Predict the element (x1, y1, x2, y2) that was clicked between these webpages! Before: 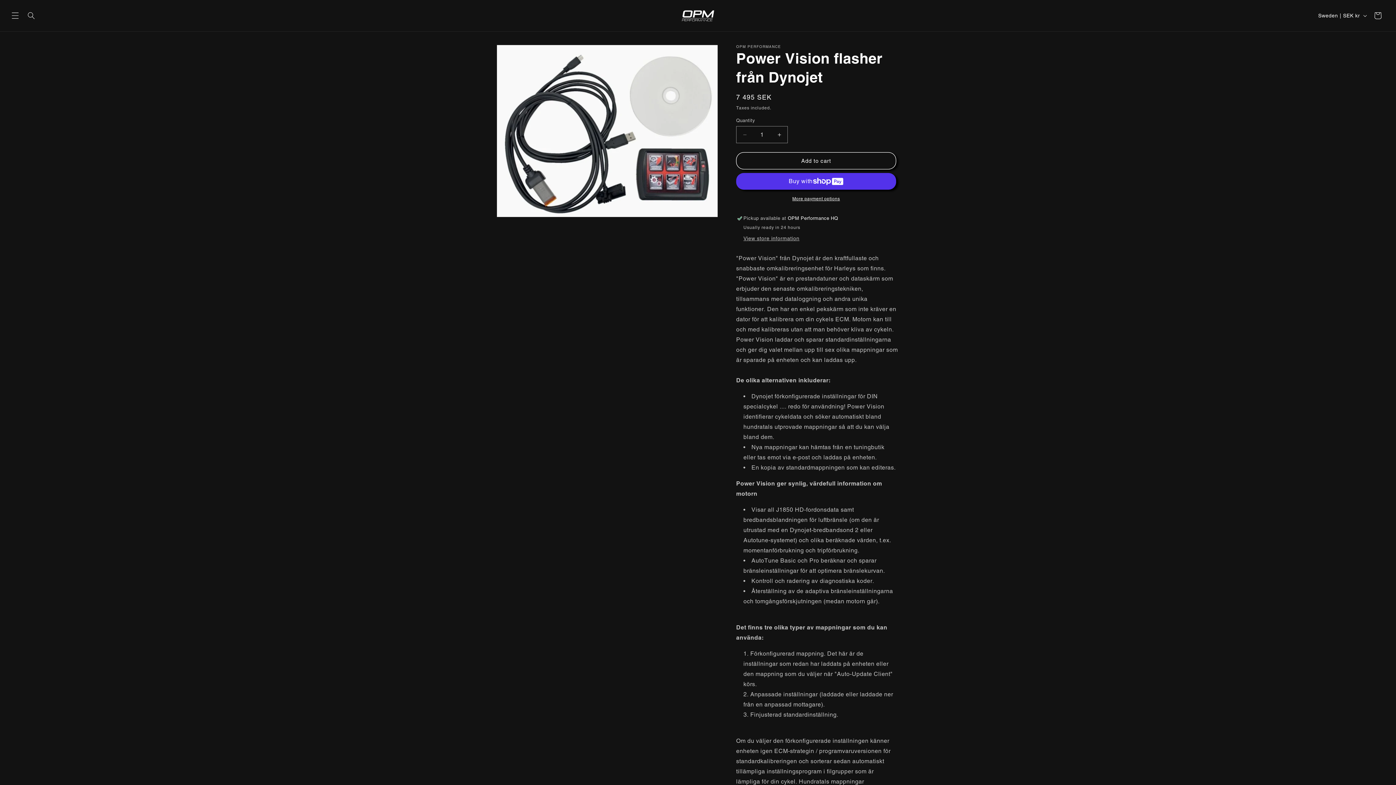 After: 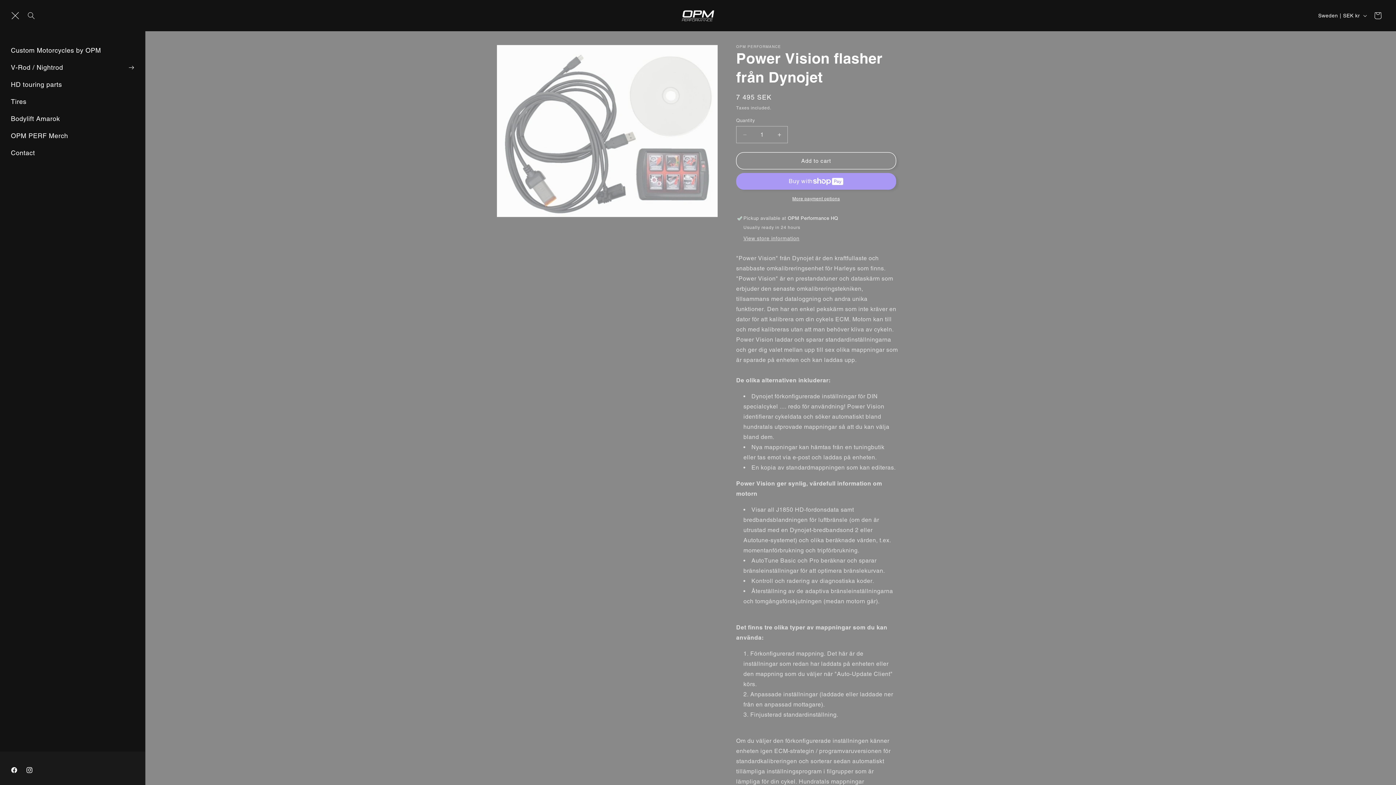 Action: label: Menu bbox: (7, 7, 23, 23)